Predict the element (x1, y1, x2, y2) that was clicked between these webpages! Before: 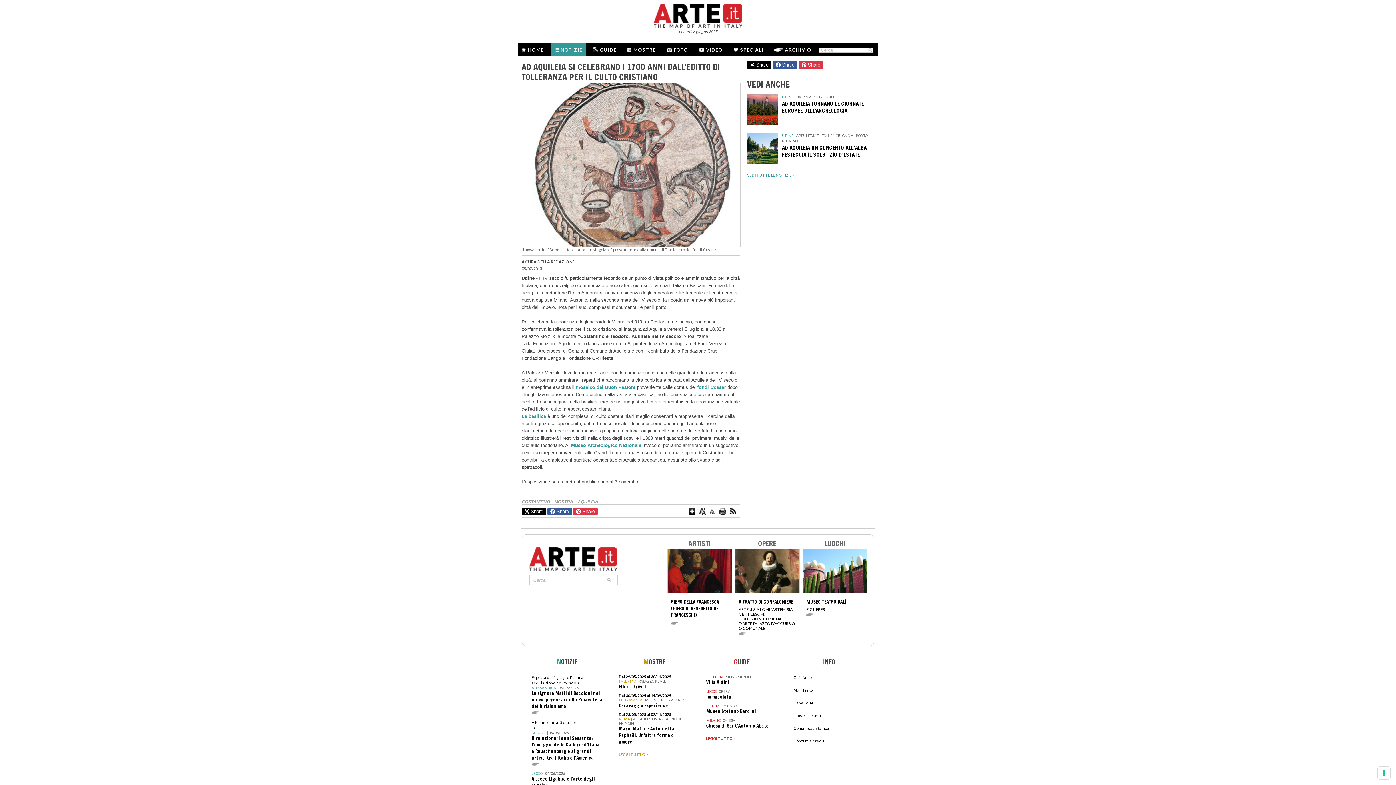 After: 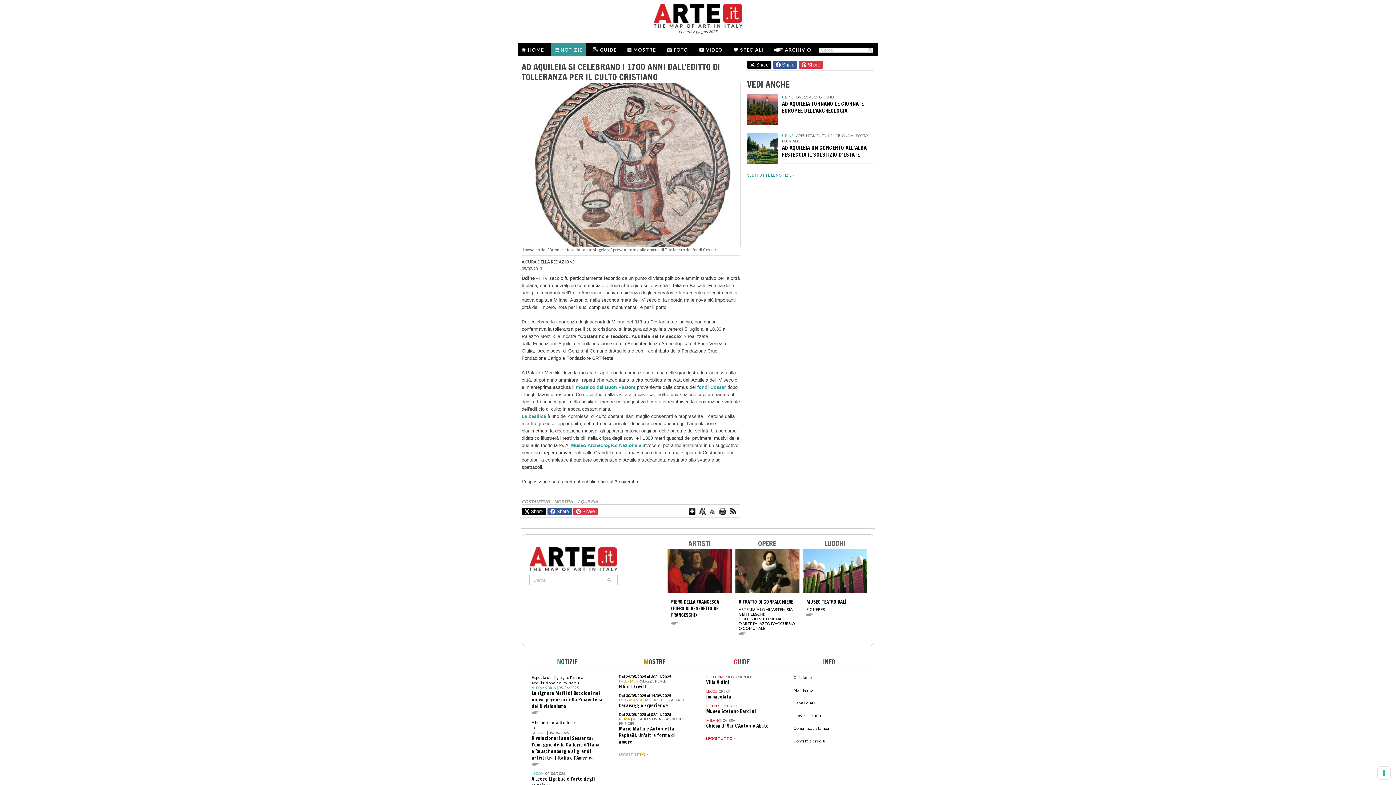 Action: bbox: (573, 508, 597, 515) label:  Share